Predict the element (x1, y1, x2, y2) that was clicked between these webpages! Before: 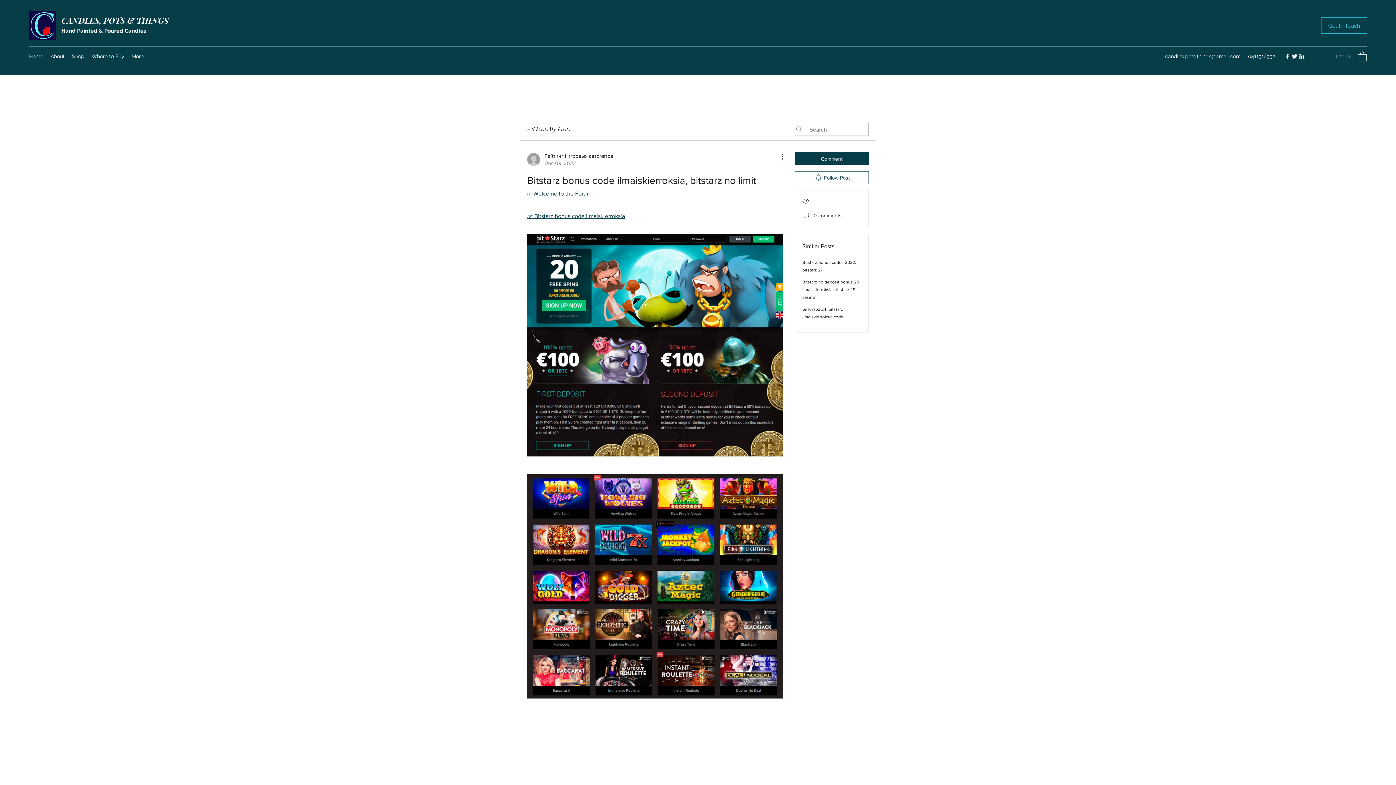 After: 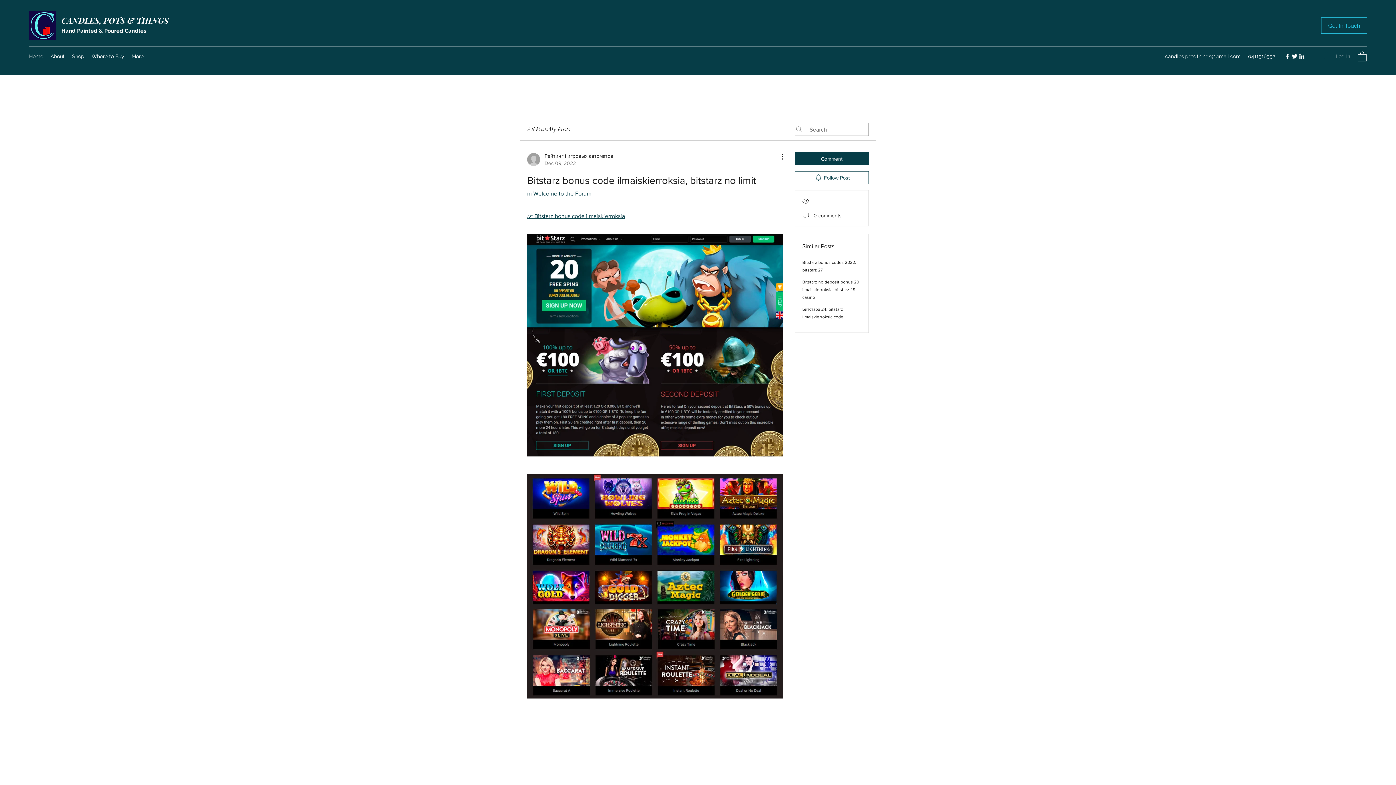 Action: bbox: (1284, 52, 1291, 60) label: Facebook